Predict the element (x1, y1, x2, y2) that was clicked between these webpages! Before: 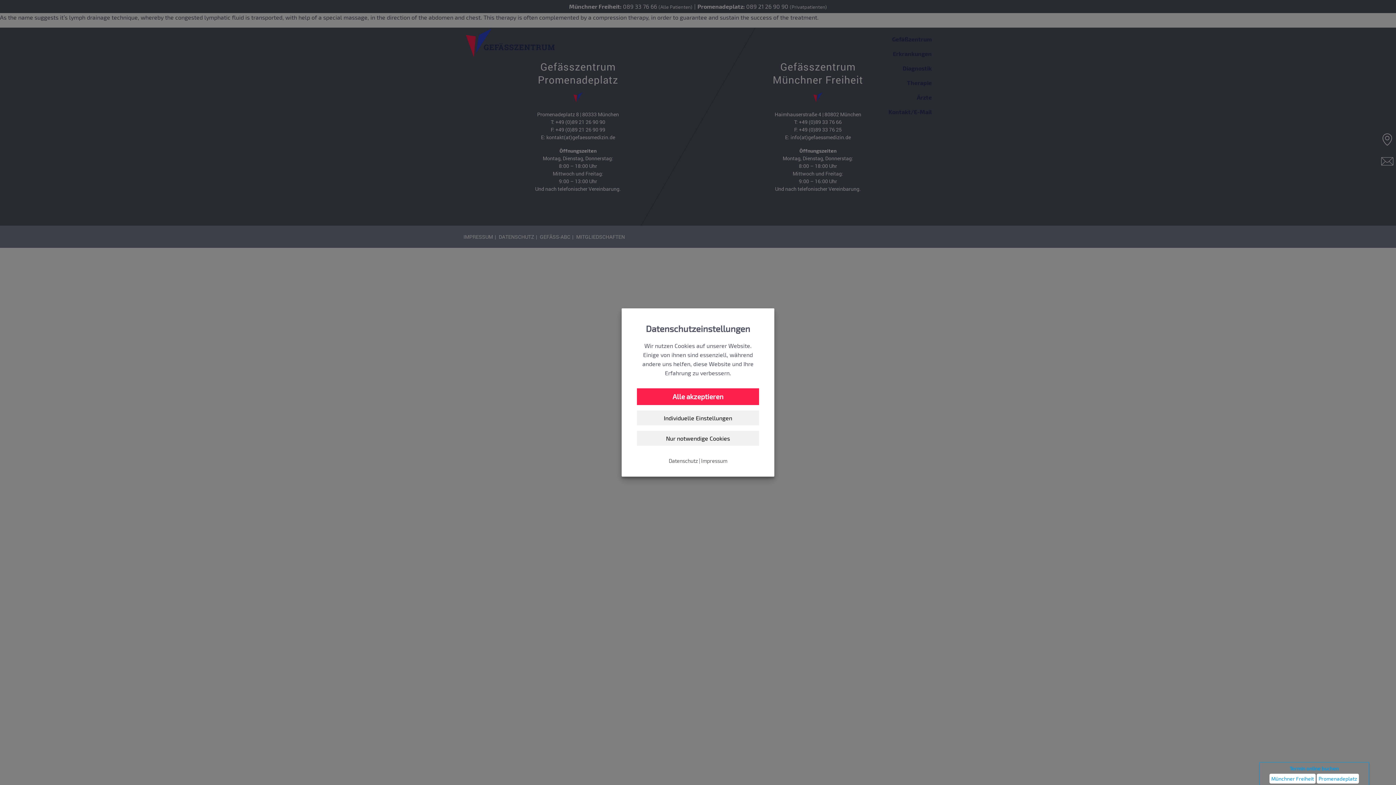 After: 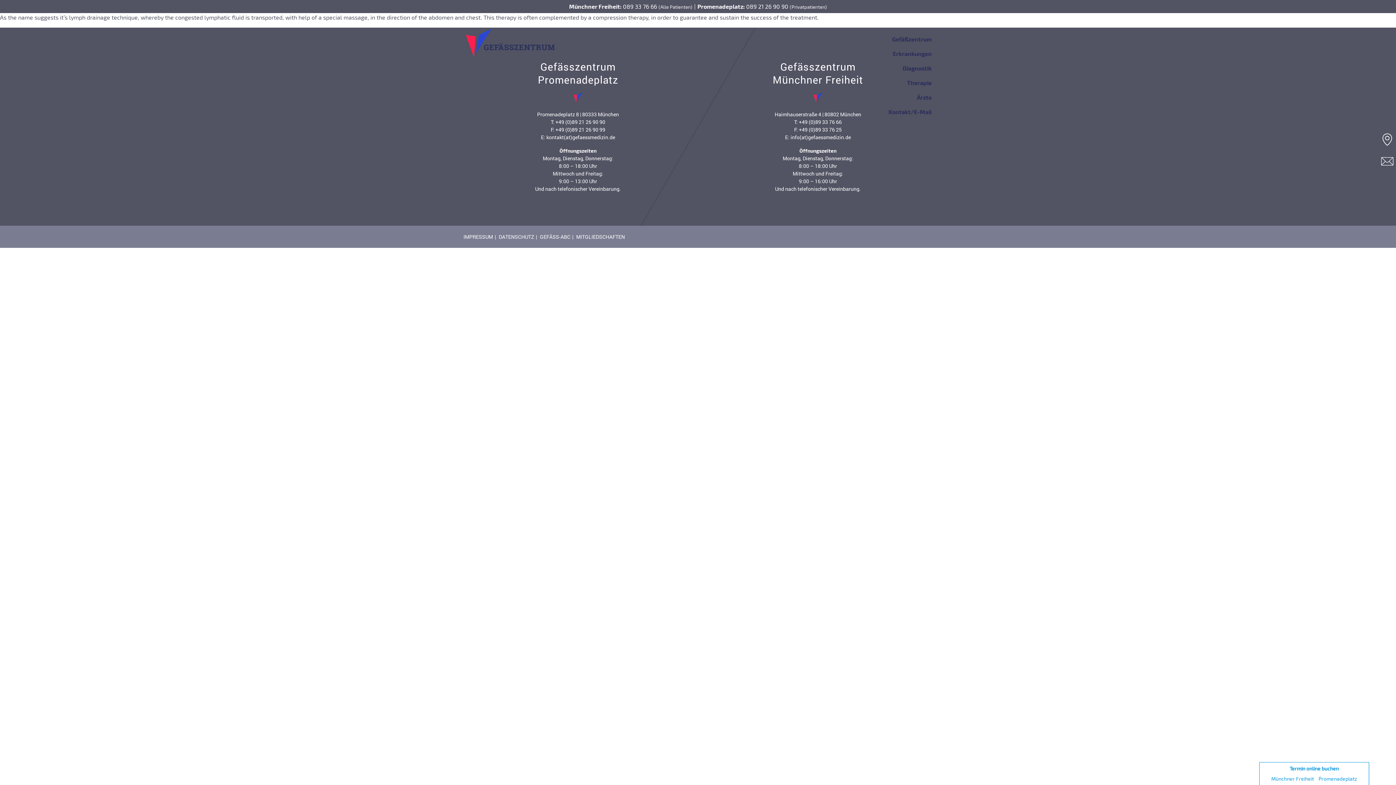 Action: bbox: (637, 431, 759, 446) label: Nur notwendige Cookies